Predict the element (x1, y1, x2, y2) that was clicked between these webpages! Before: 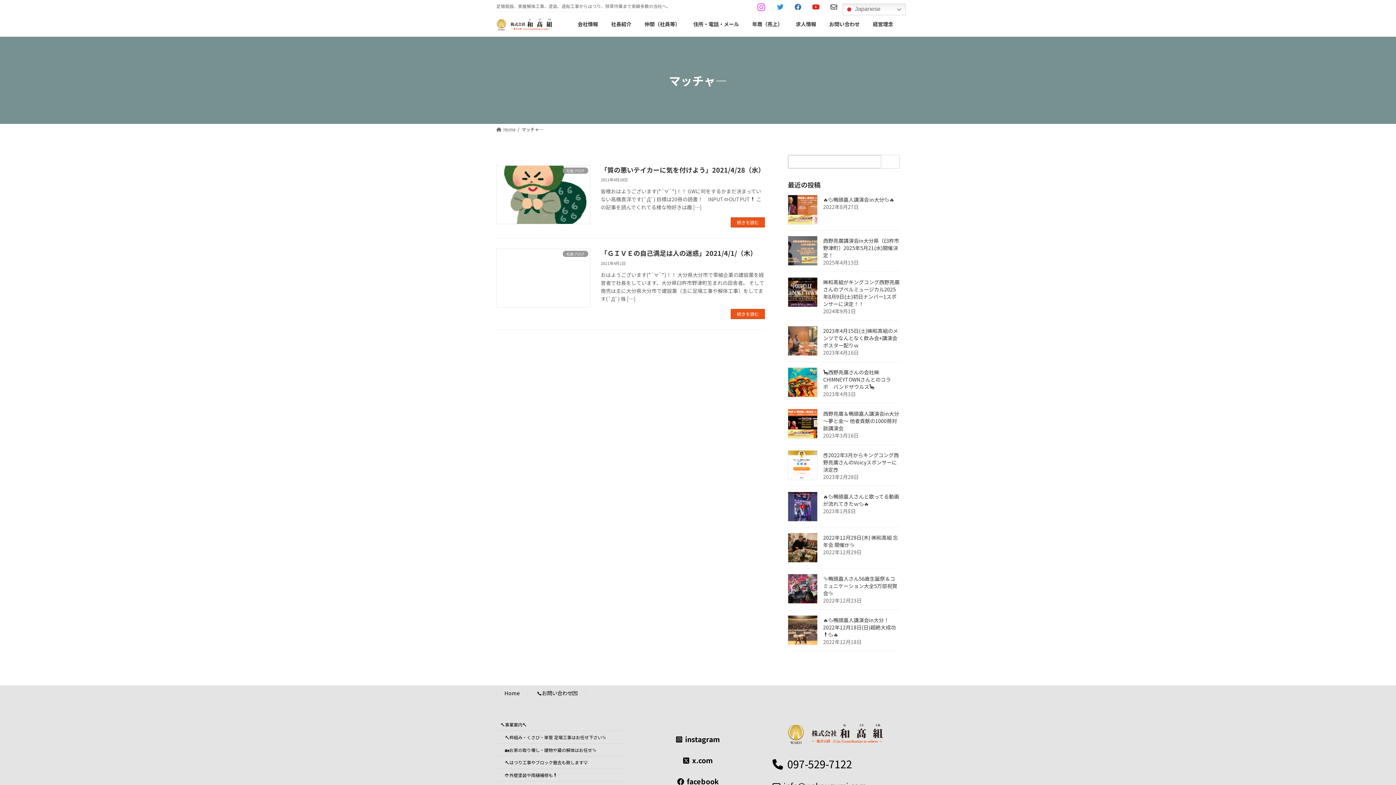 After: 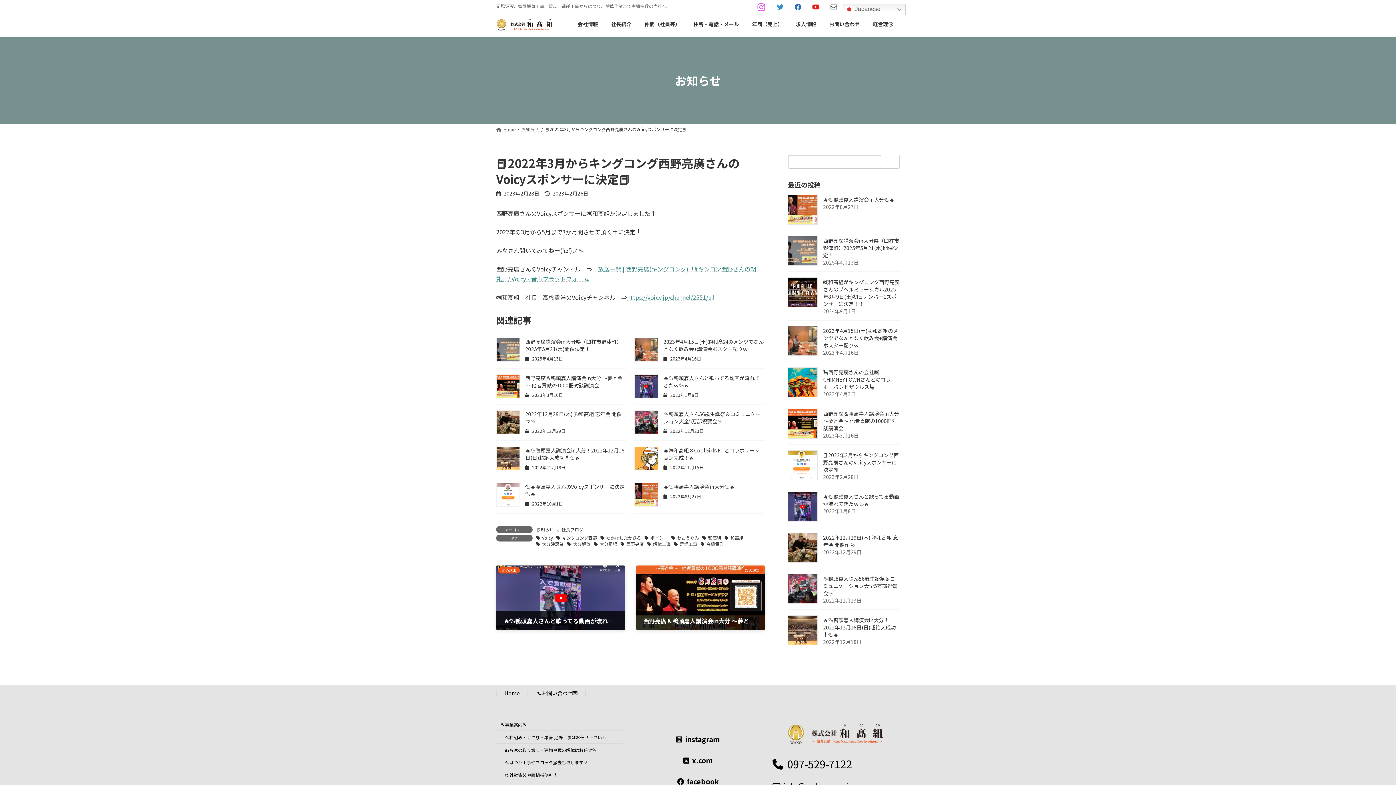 Action: bbox: (823, 451, 898, 473) label: 📕2022年3月からキングコング西野亮廣さんのVoicyスポンサーに決定📕